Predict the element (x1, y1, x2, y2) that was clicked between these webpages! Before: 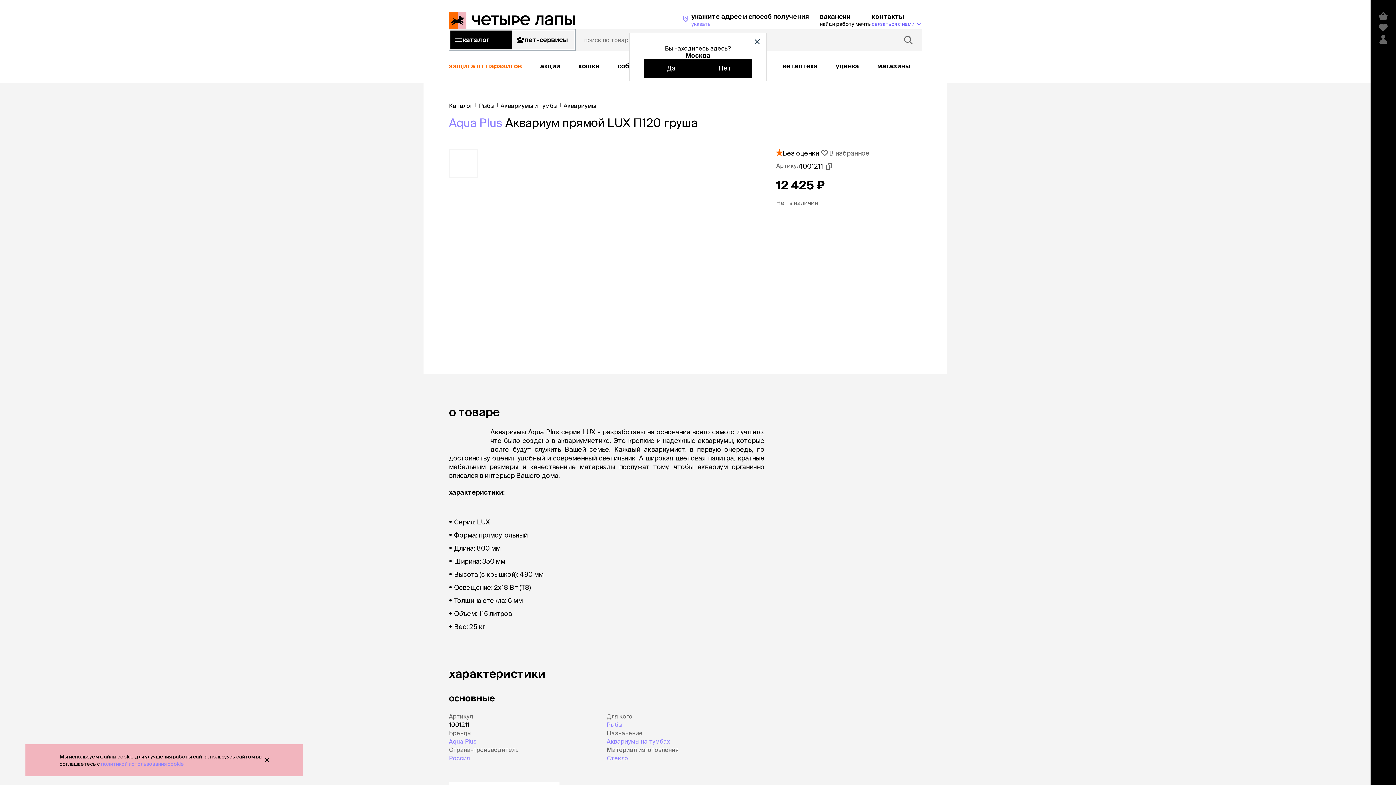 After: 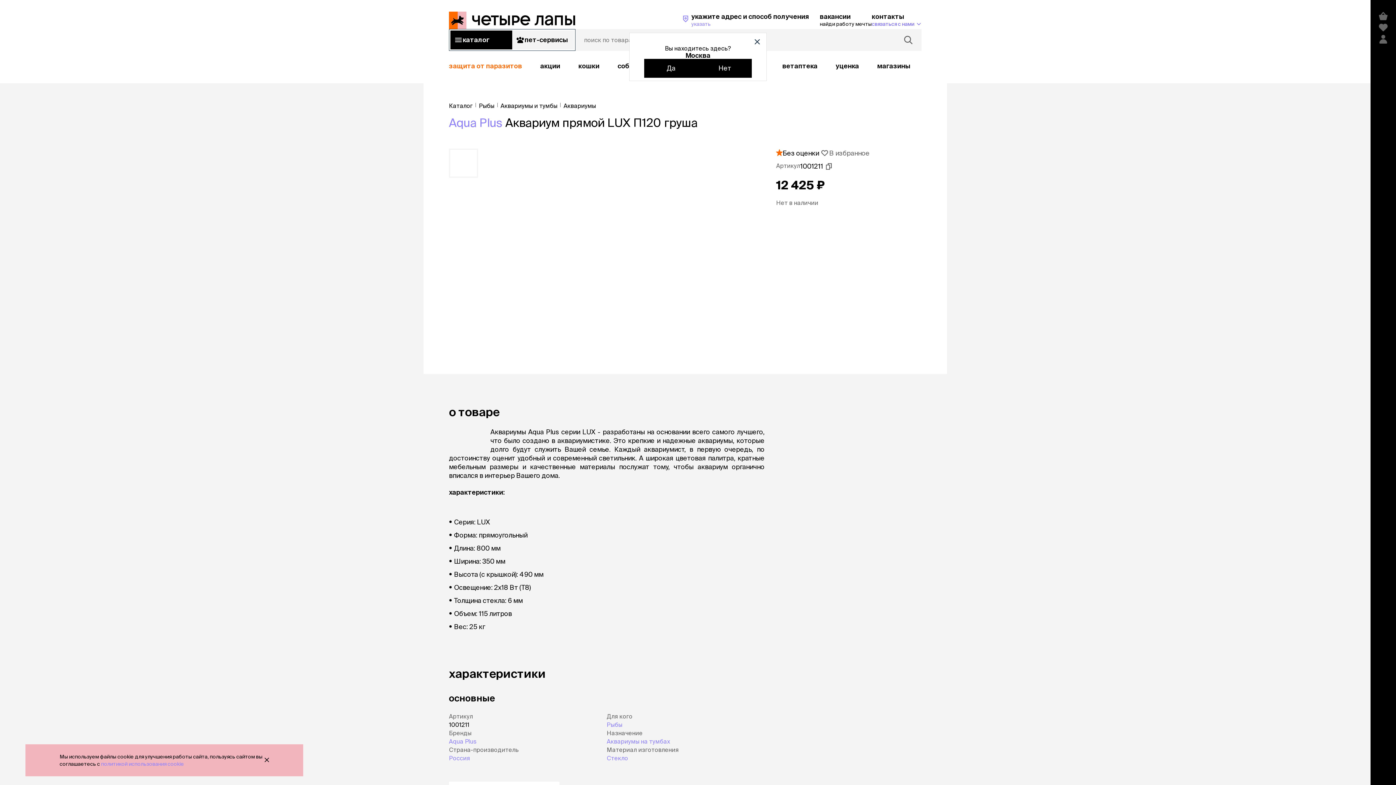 Action: bbox: (449, 419, 481, 451)